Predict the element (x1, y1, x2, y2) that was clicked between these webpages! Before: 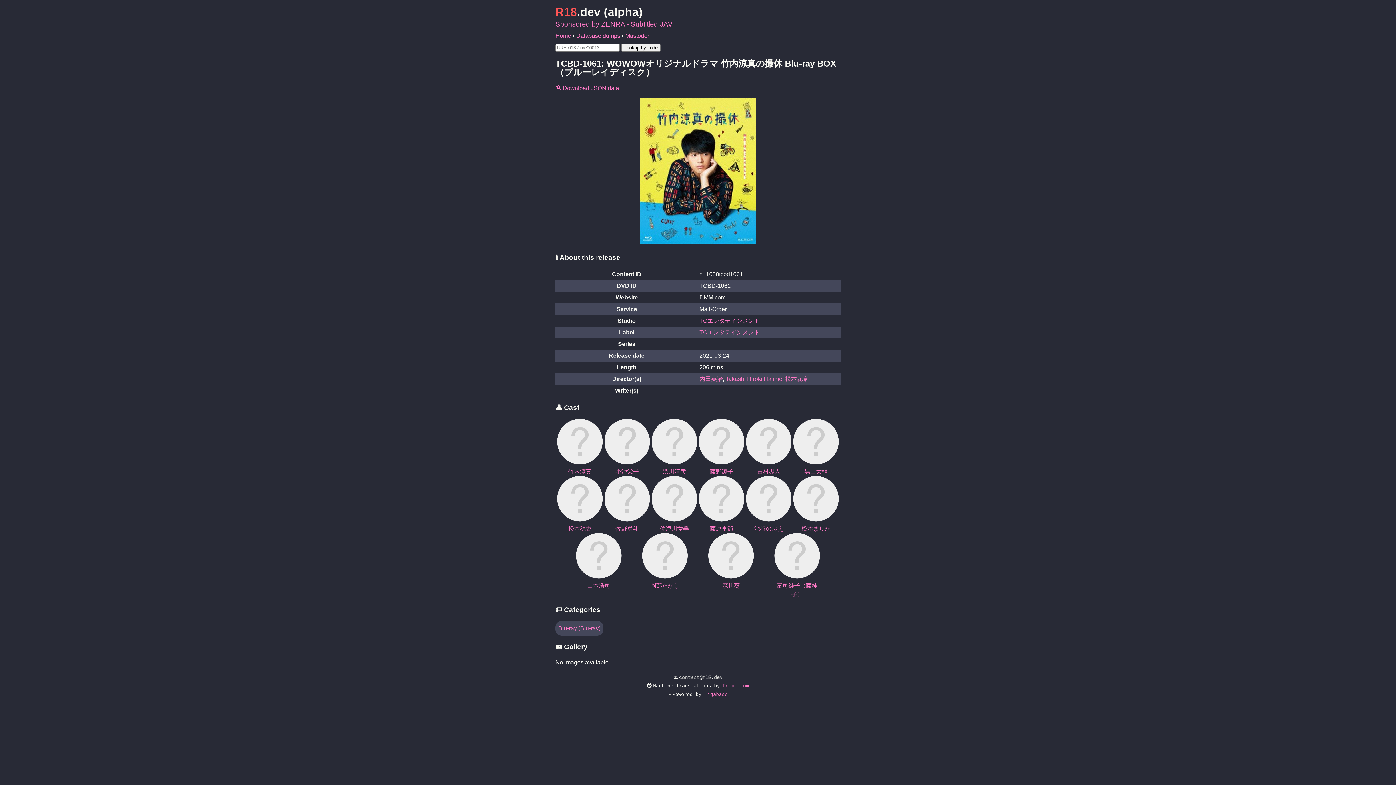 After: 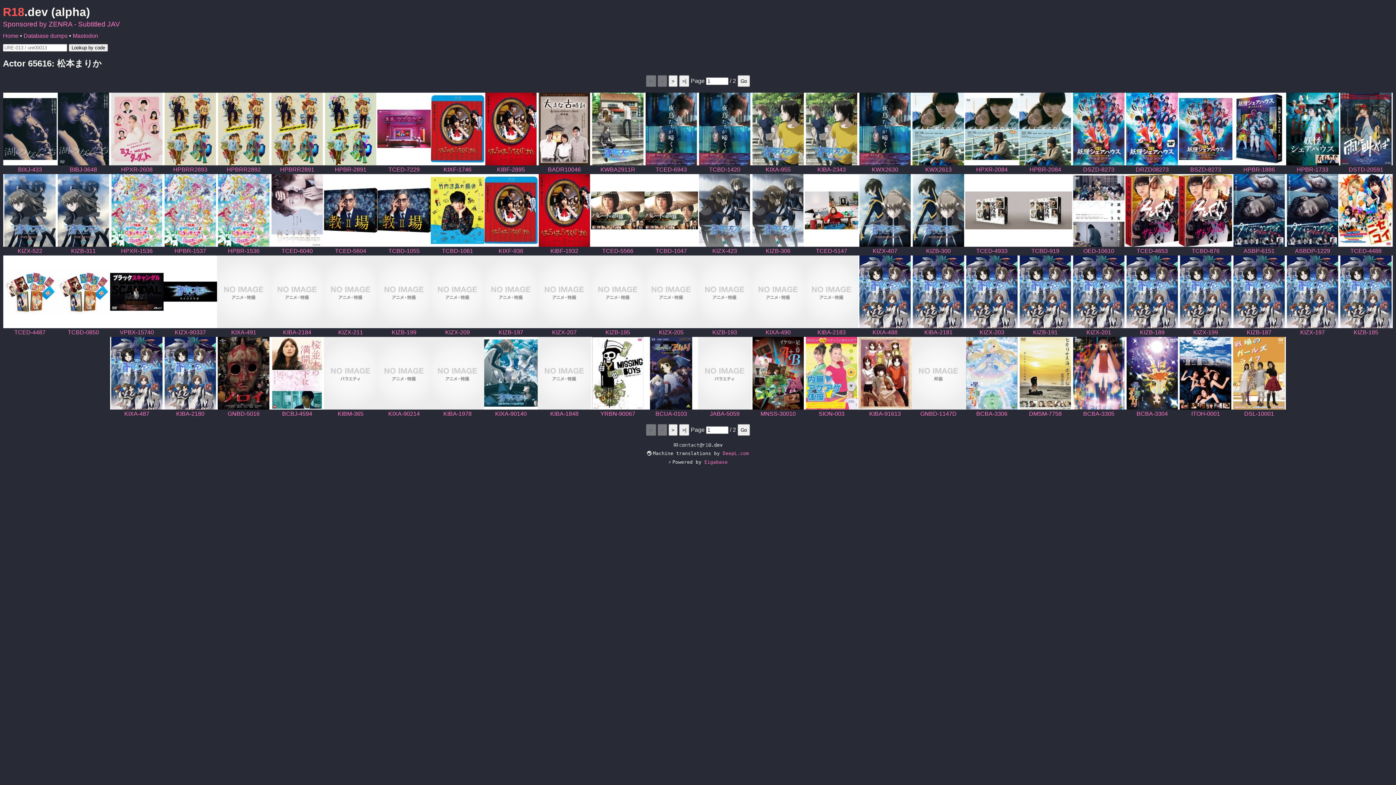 Action: label: 松本まりか bbox: (793, 524, 838, 533)